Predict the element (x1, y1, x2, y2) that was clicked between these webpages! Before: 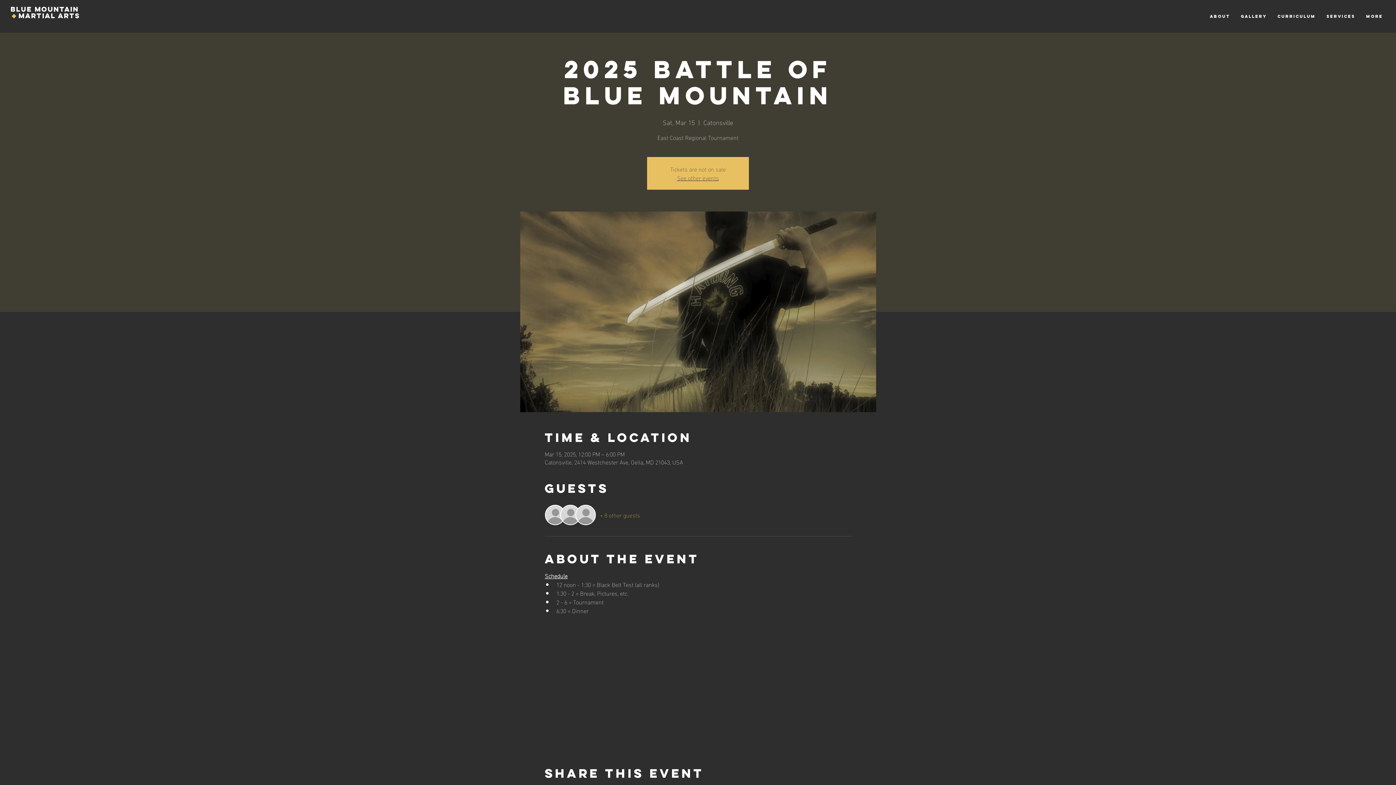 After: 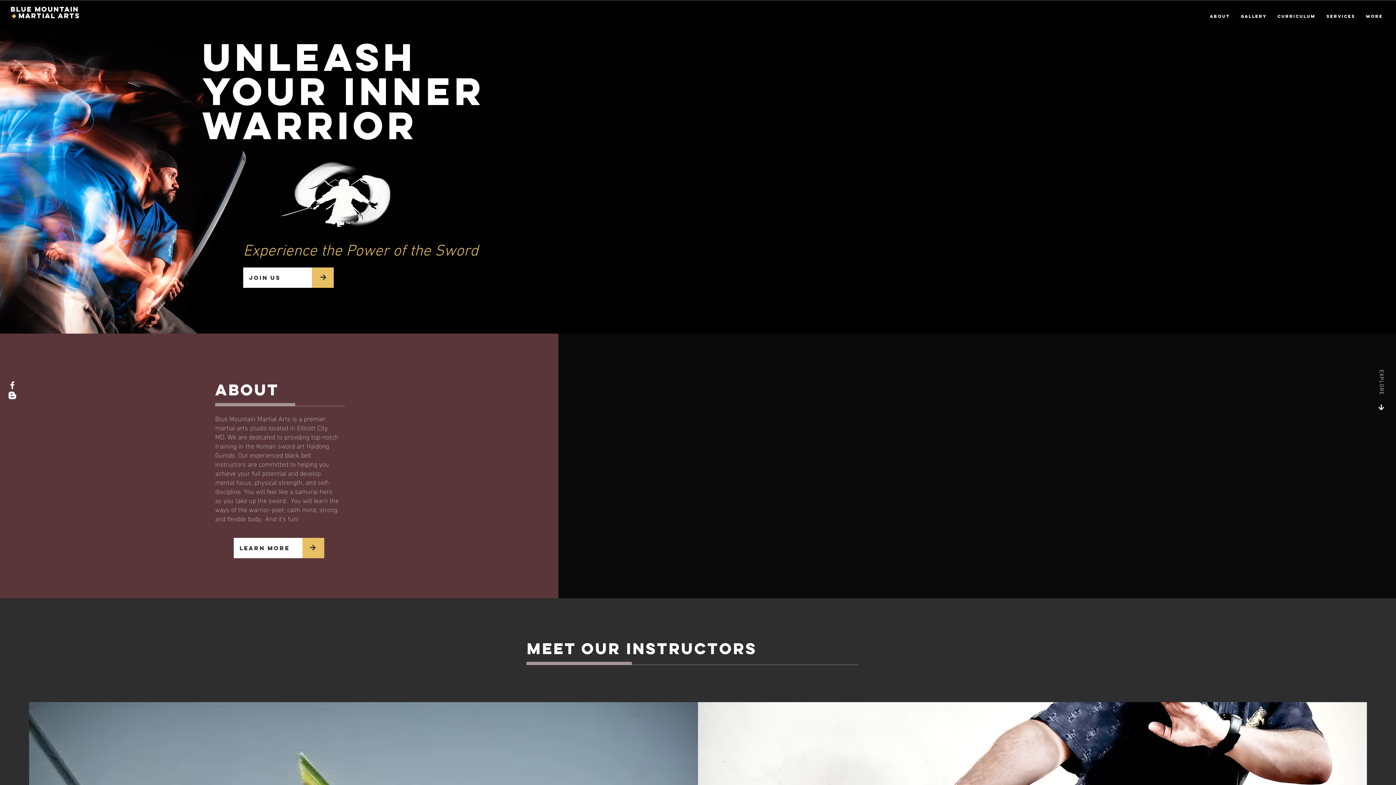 Action: bbox: (10, 11, 80, 20) label:    Martial Arts